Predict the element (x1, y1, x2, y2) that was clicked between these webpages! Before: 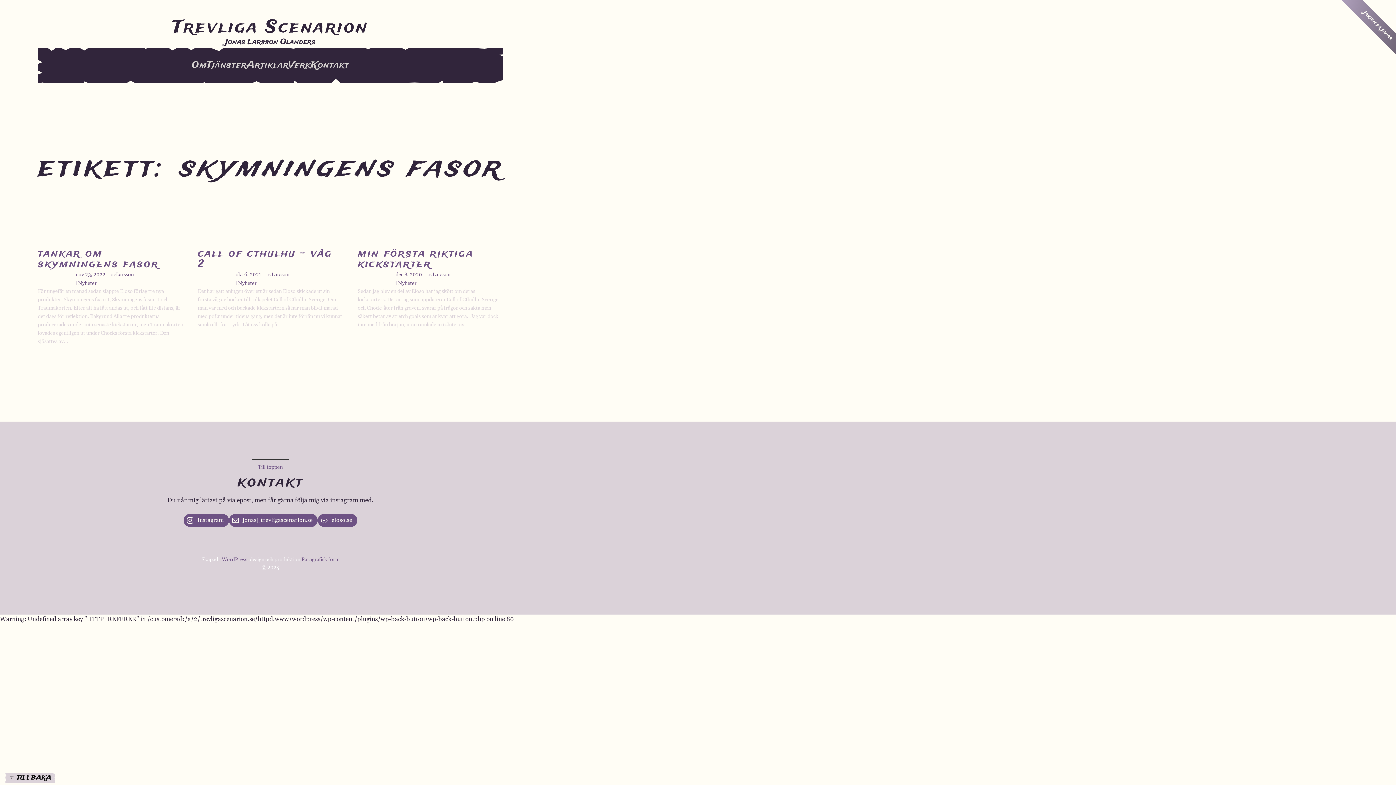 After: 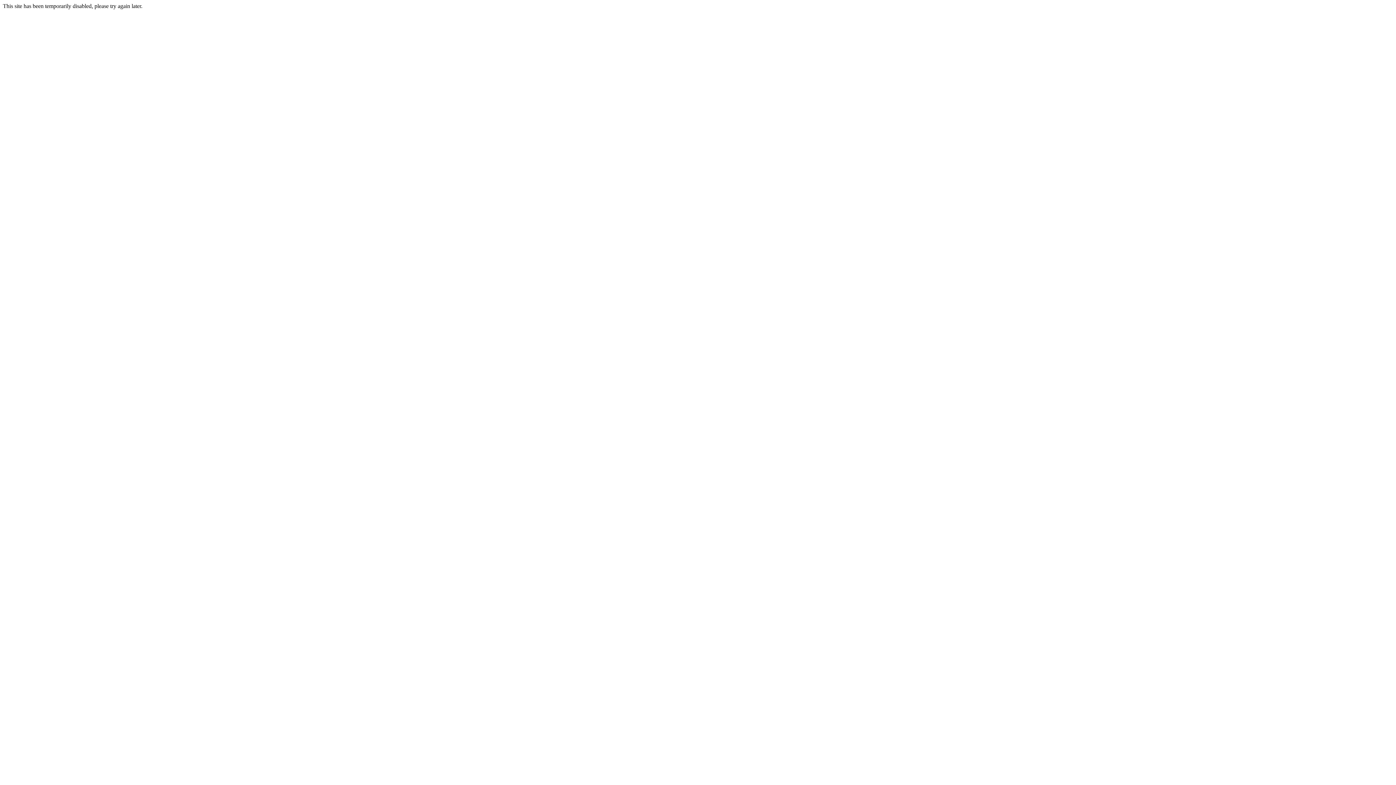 Action: bbox: (301, 556, 339, 563) label: Paragrafisk form